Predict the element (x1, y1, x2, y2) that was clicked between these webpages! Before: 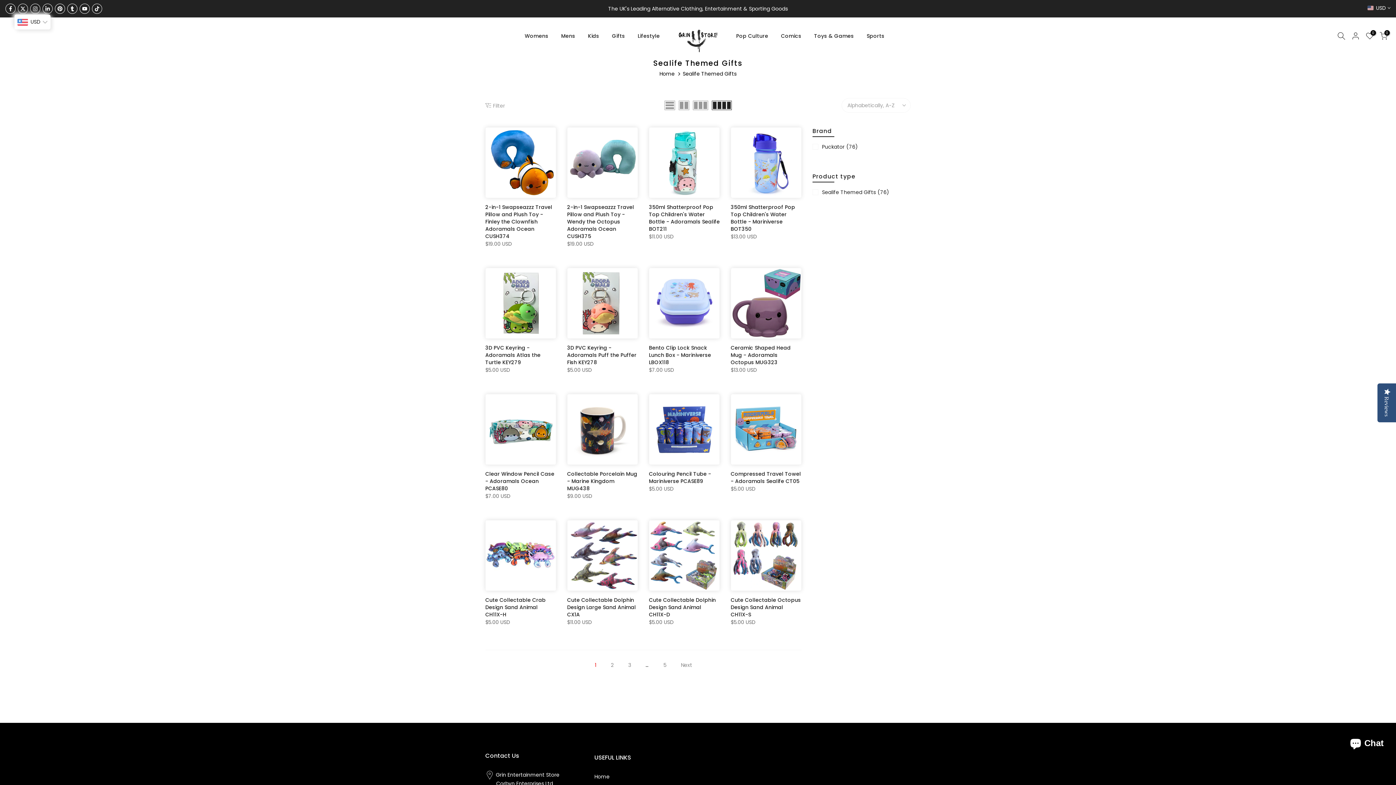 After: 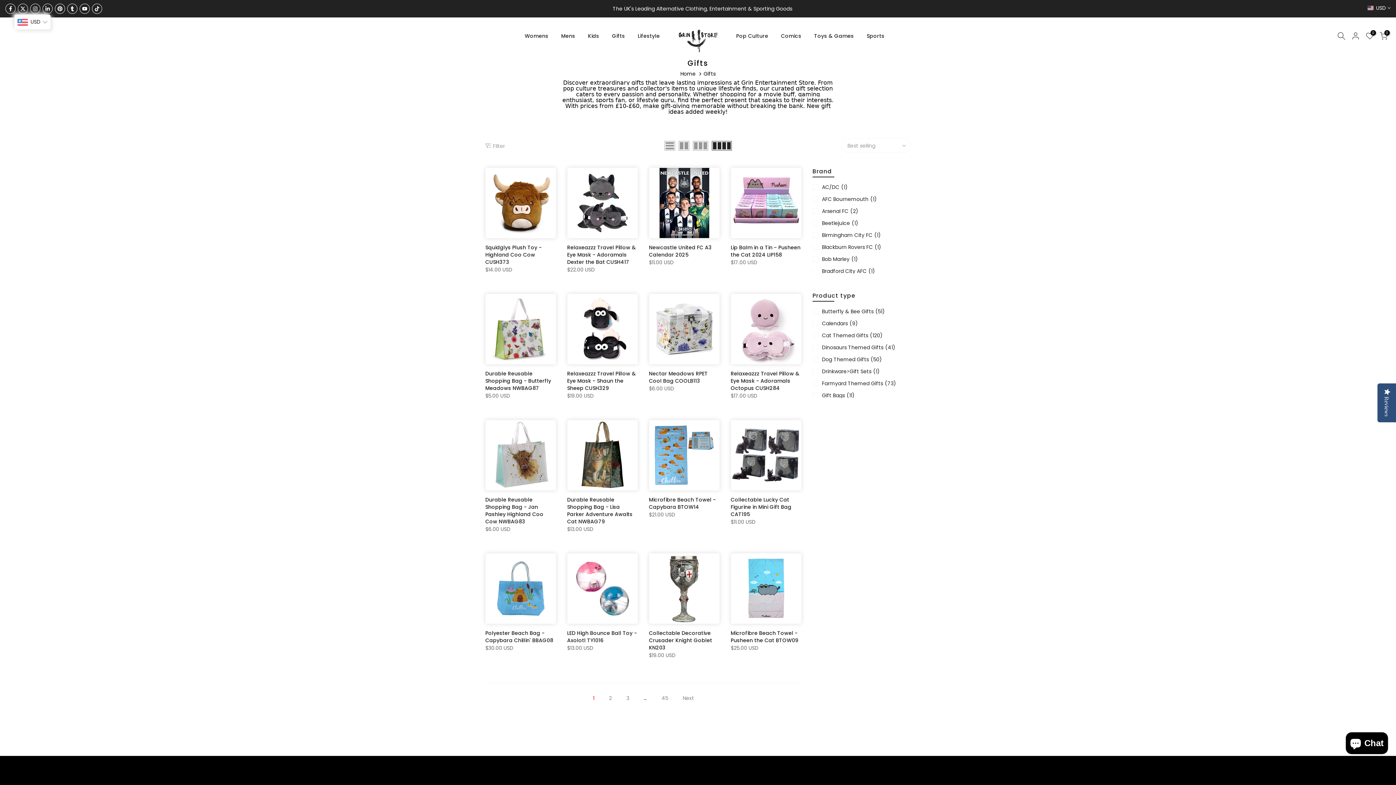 Action: bbox: (605, 31, 631, 40) label: Gifts